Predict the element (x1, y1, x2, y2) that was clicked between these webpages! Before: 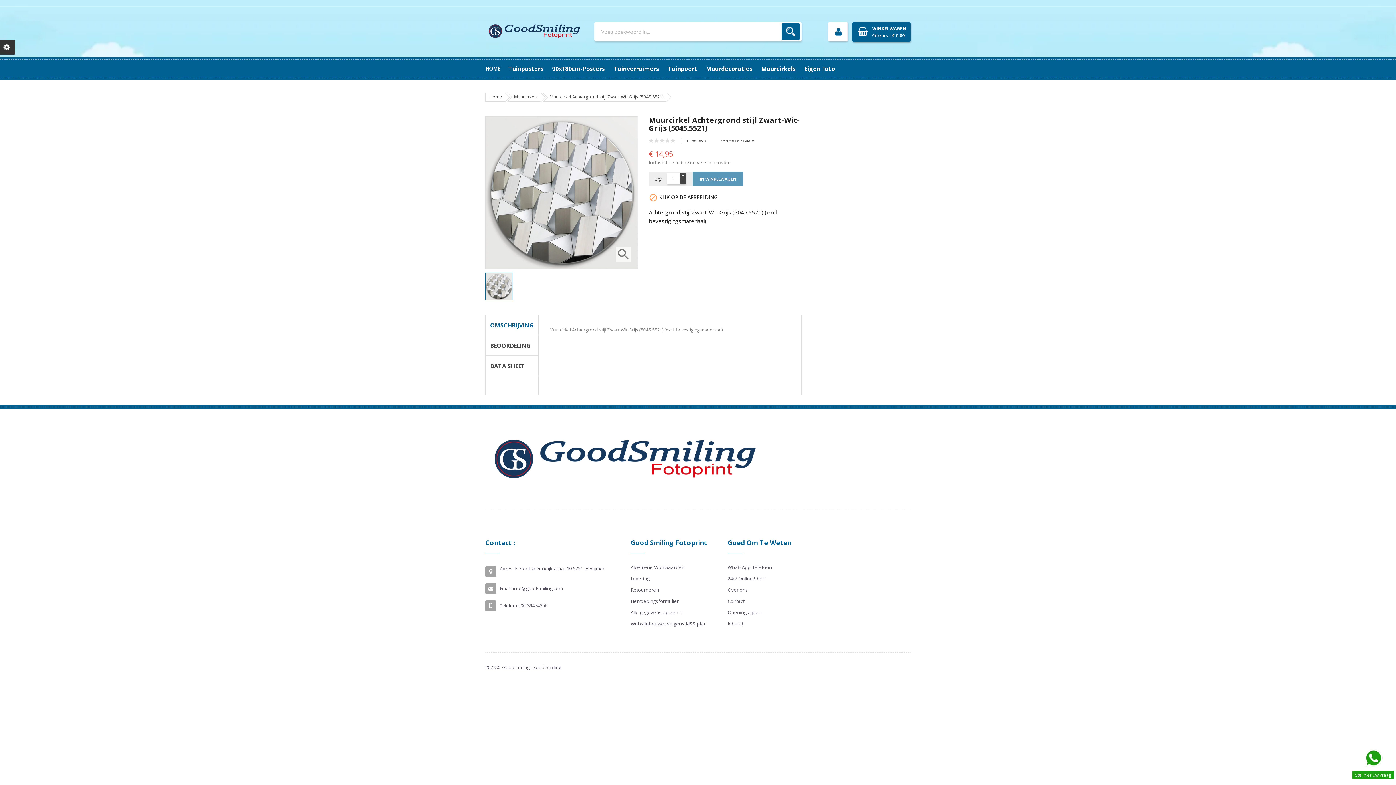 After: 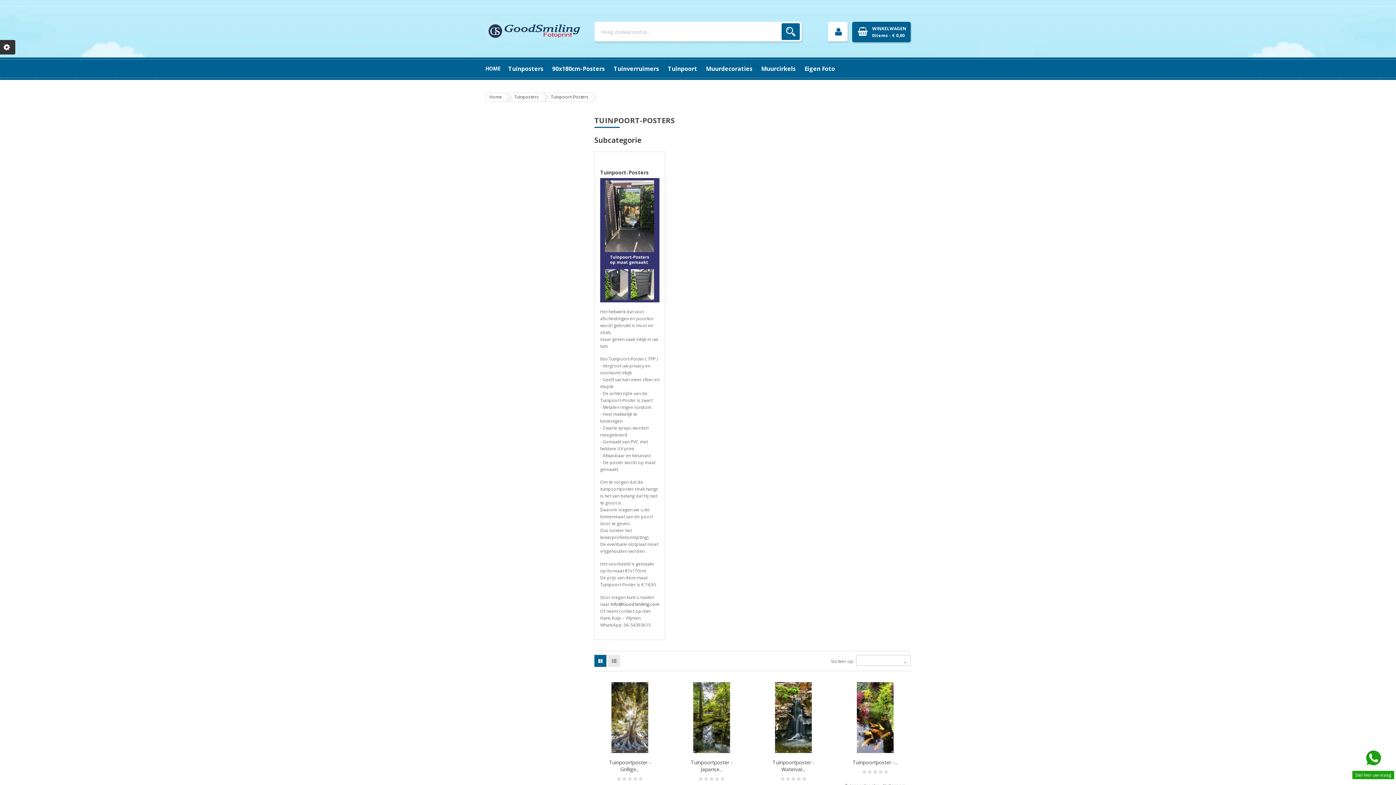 Action: bbox: (664, 59, 701, 77) label: Tuinpoort